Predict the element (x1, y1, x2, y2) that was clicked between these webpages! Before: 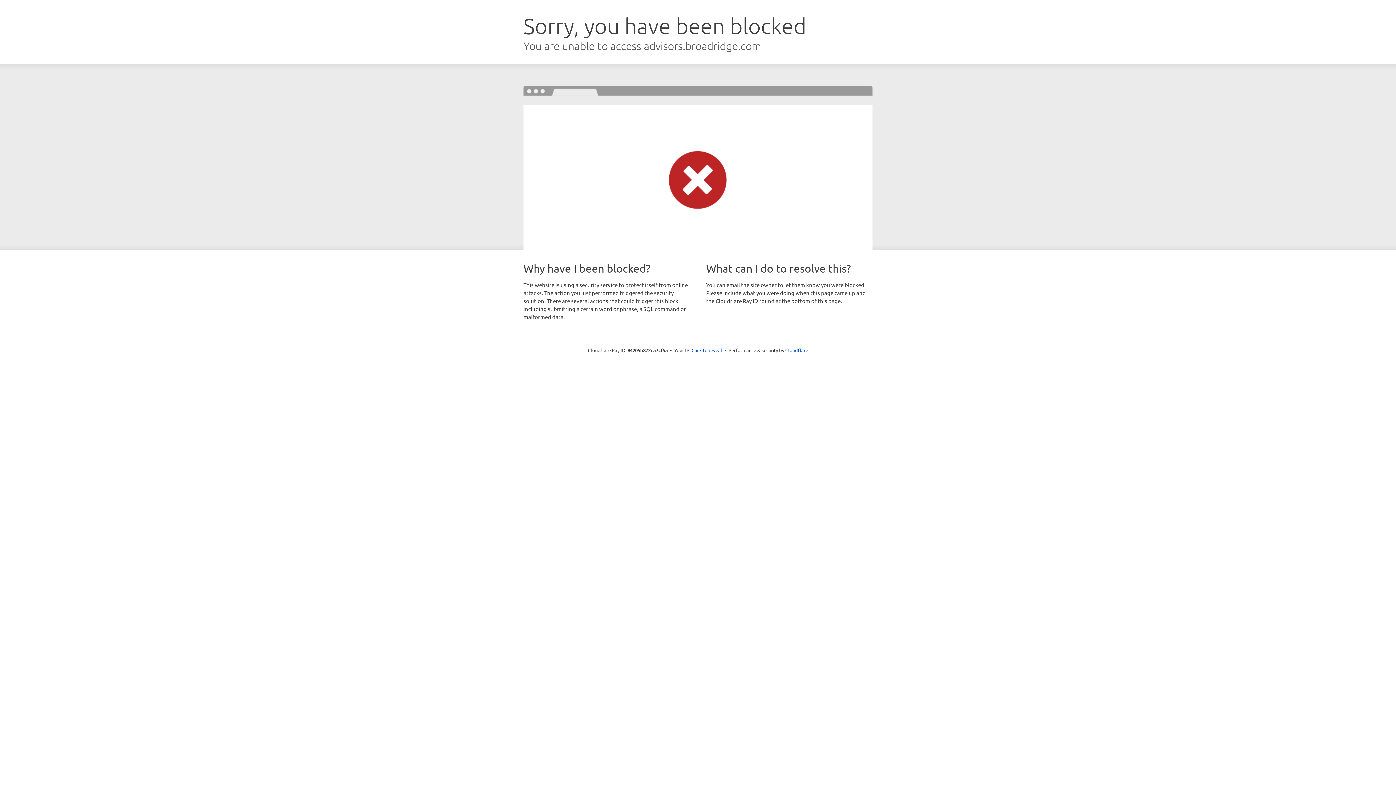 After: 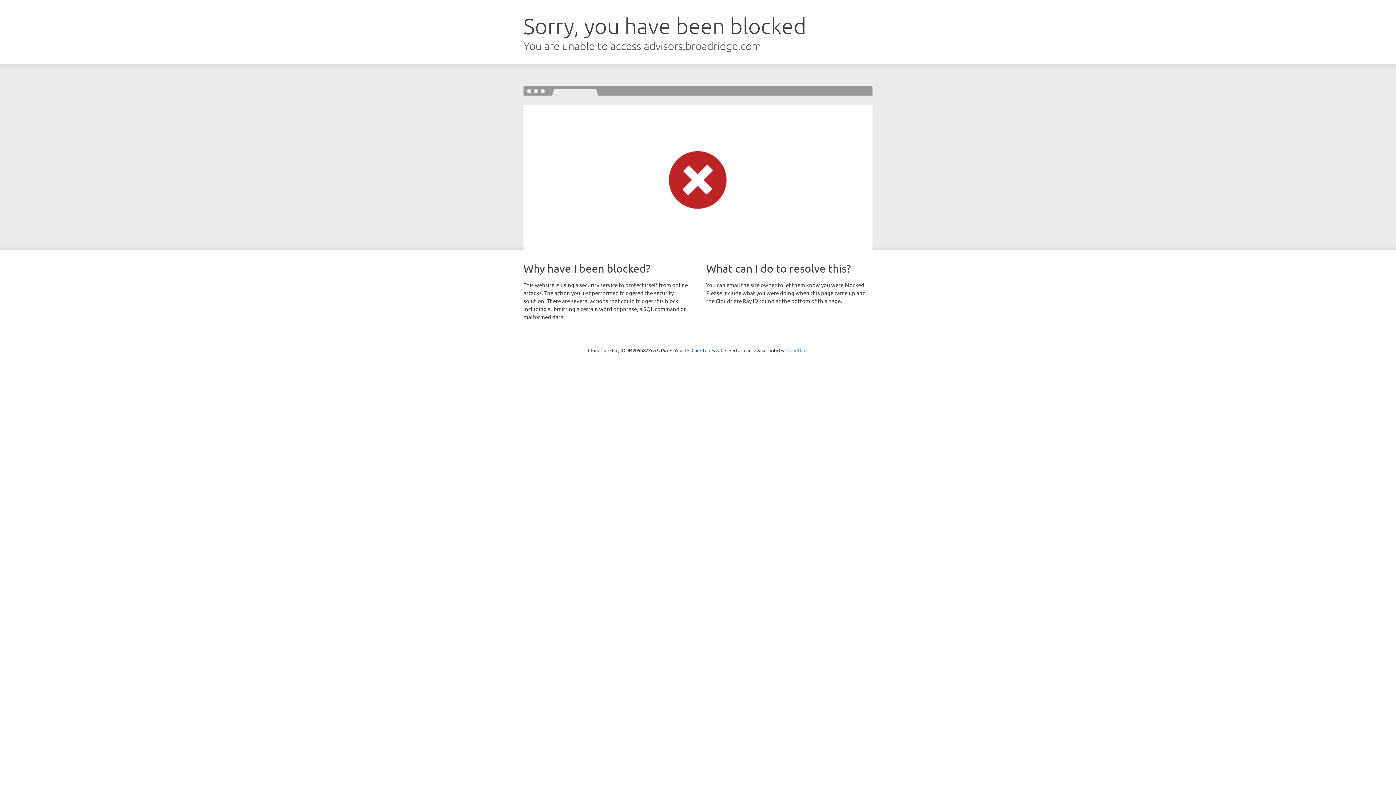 Action: label: Cloudflare bbox: (785, 347, 808, 353)